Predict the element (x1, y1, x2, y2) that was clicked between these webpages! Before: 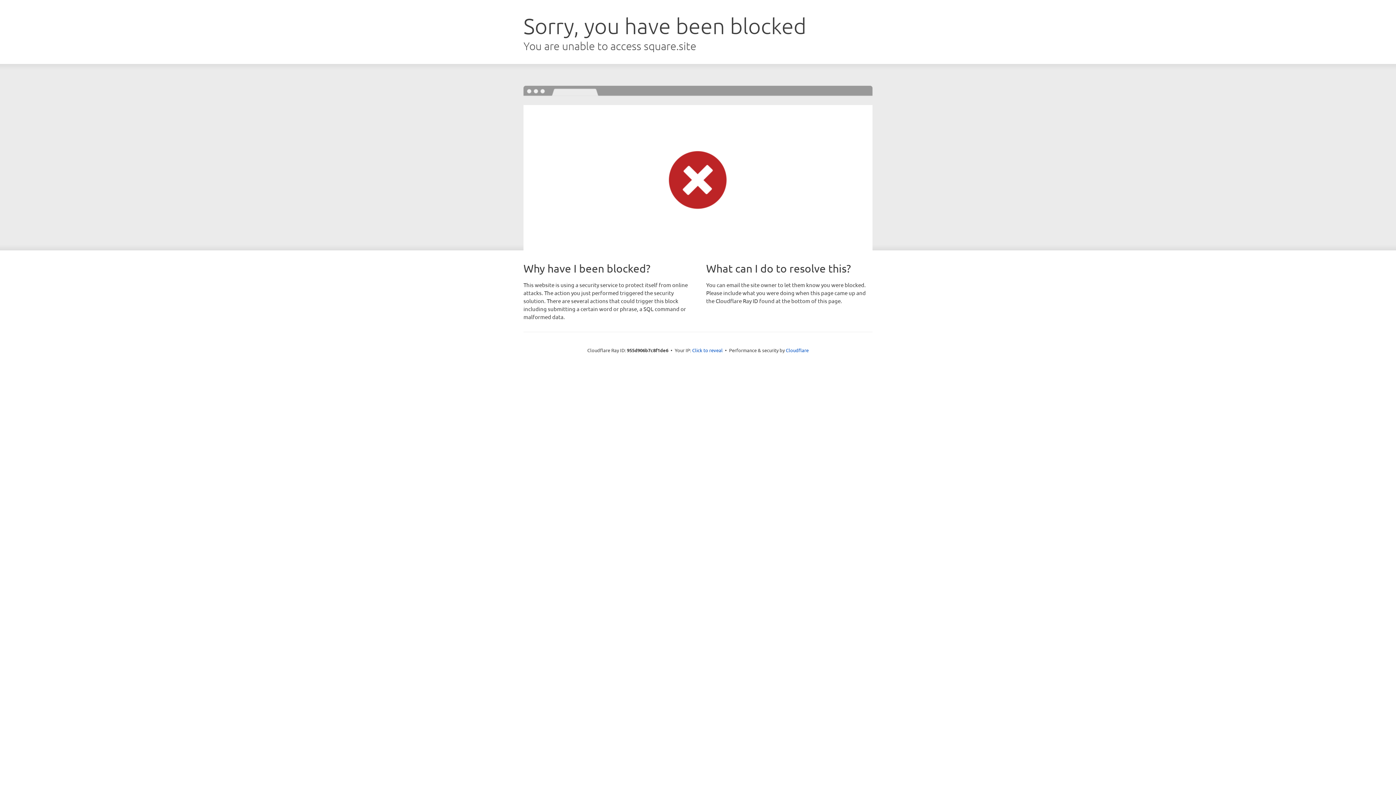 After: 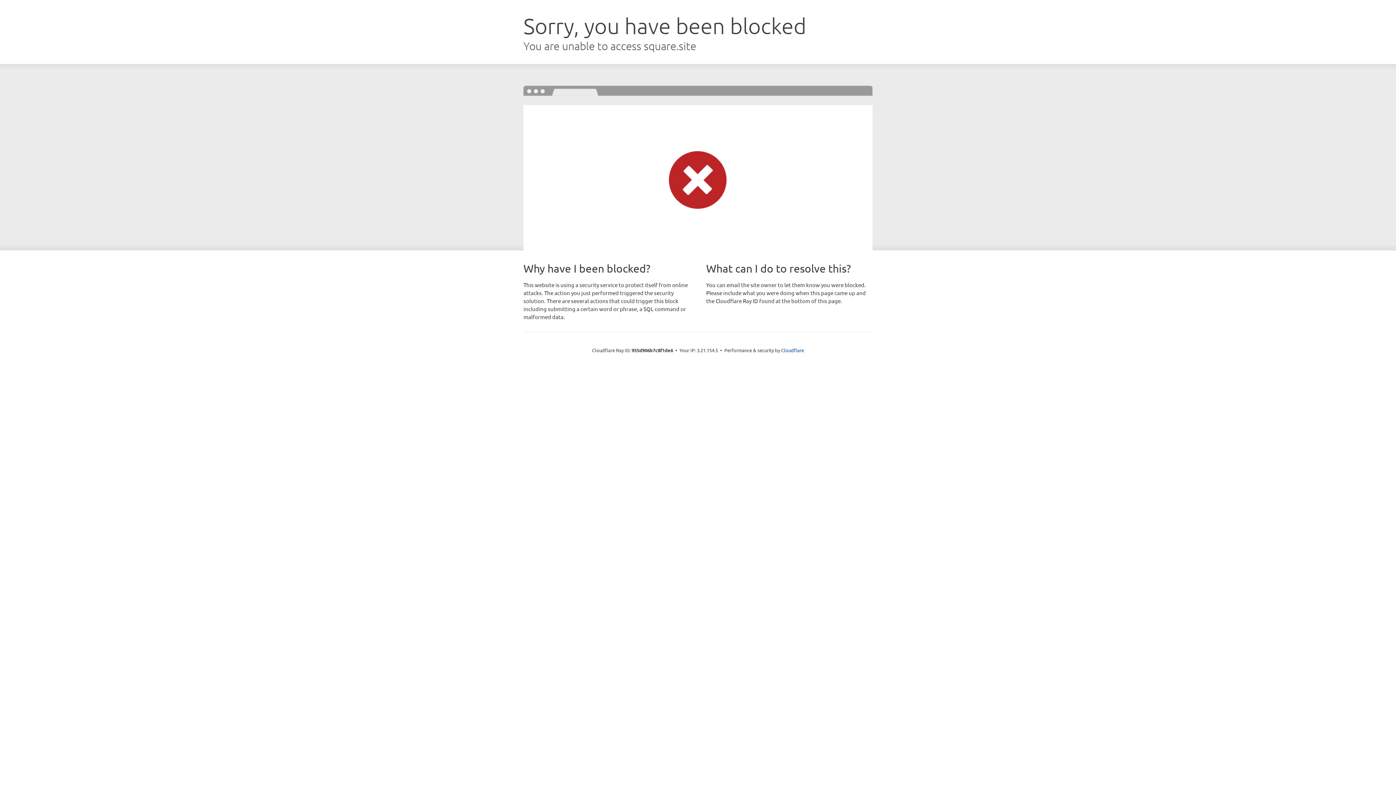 Action: label: Click to reveal bbox: (692, 346, 722, 353)